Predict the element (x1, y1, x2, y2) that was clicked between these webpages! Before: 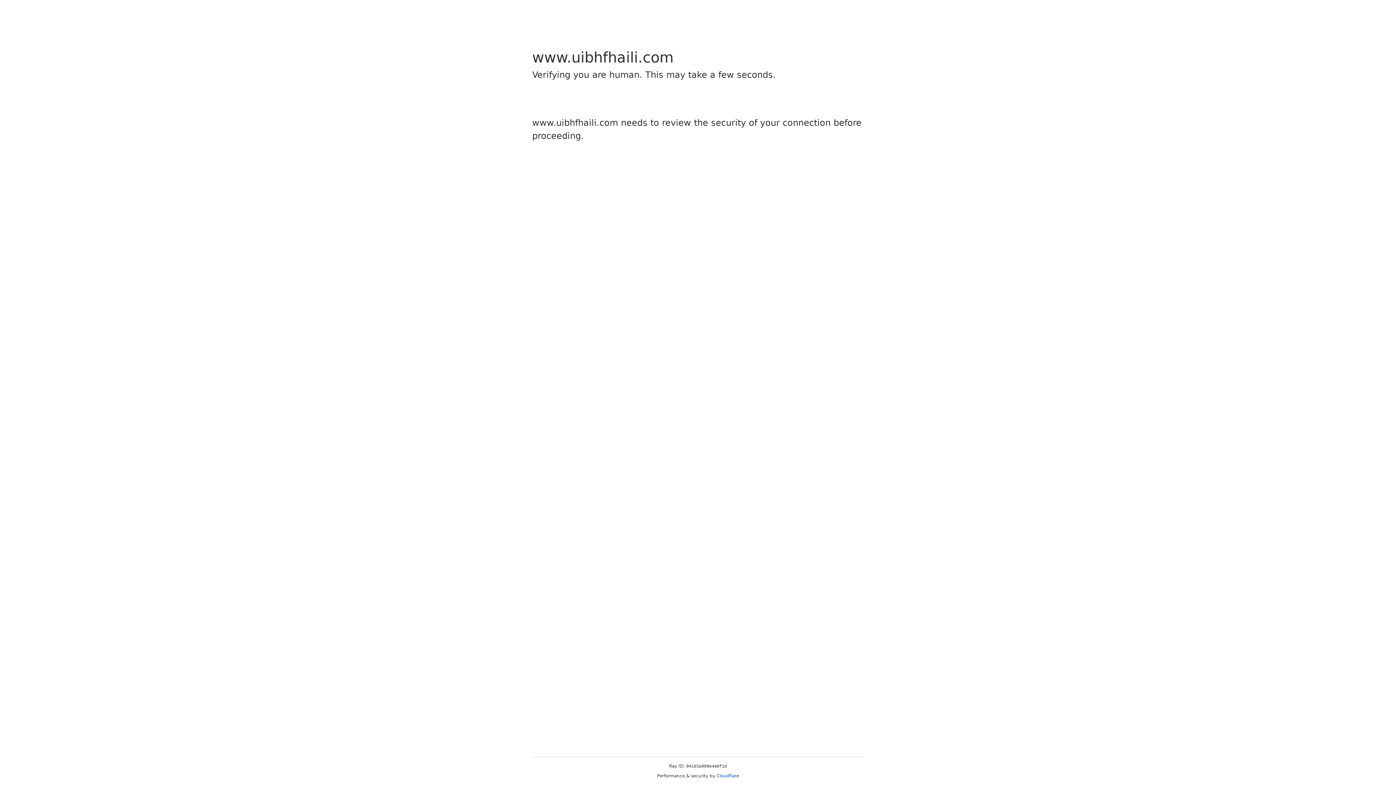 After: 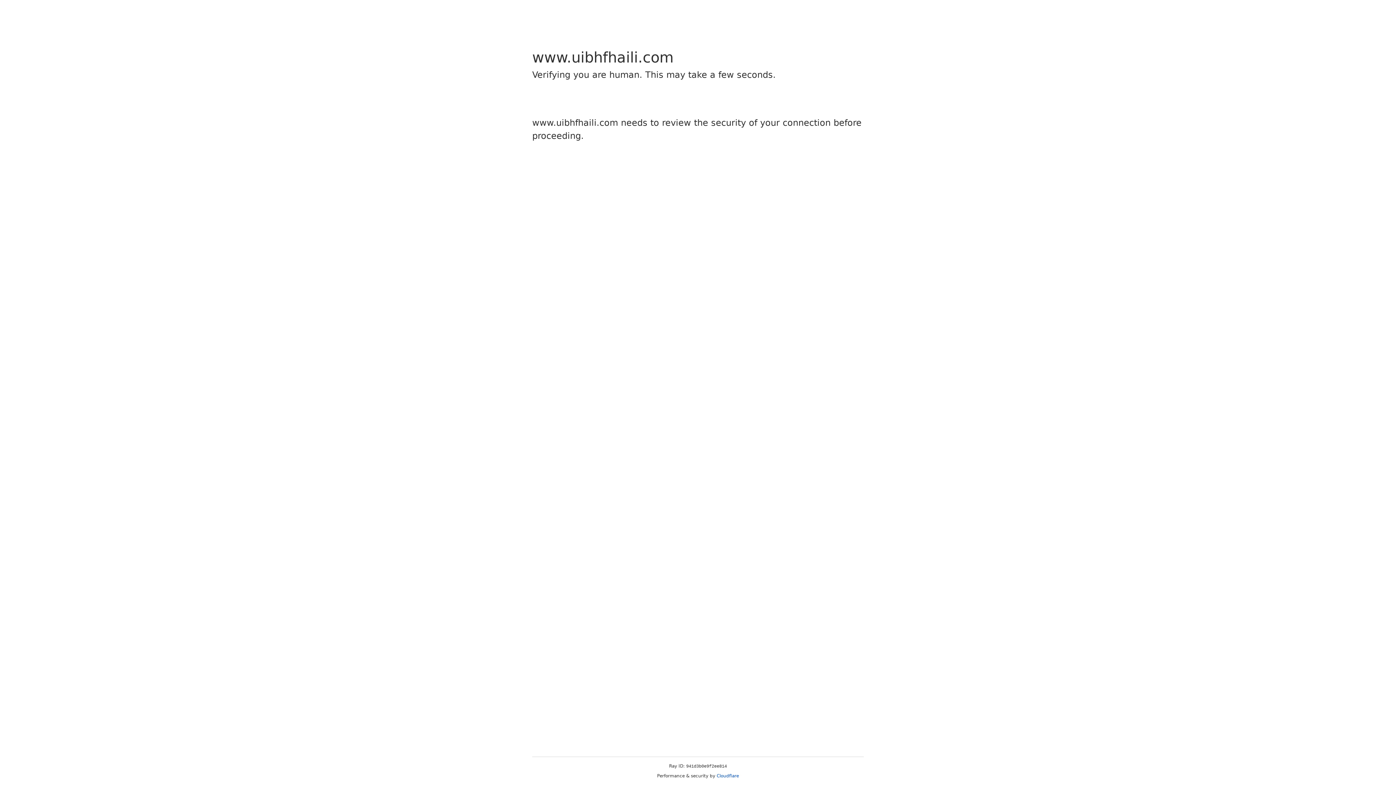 Action: bbox: (716, 773, 739, 778) label: Cloudflare